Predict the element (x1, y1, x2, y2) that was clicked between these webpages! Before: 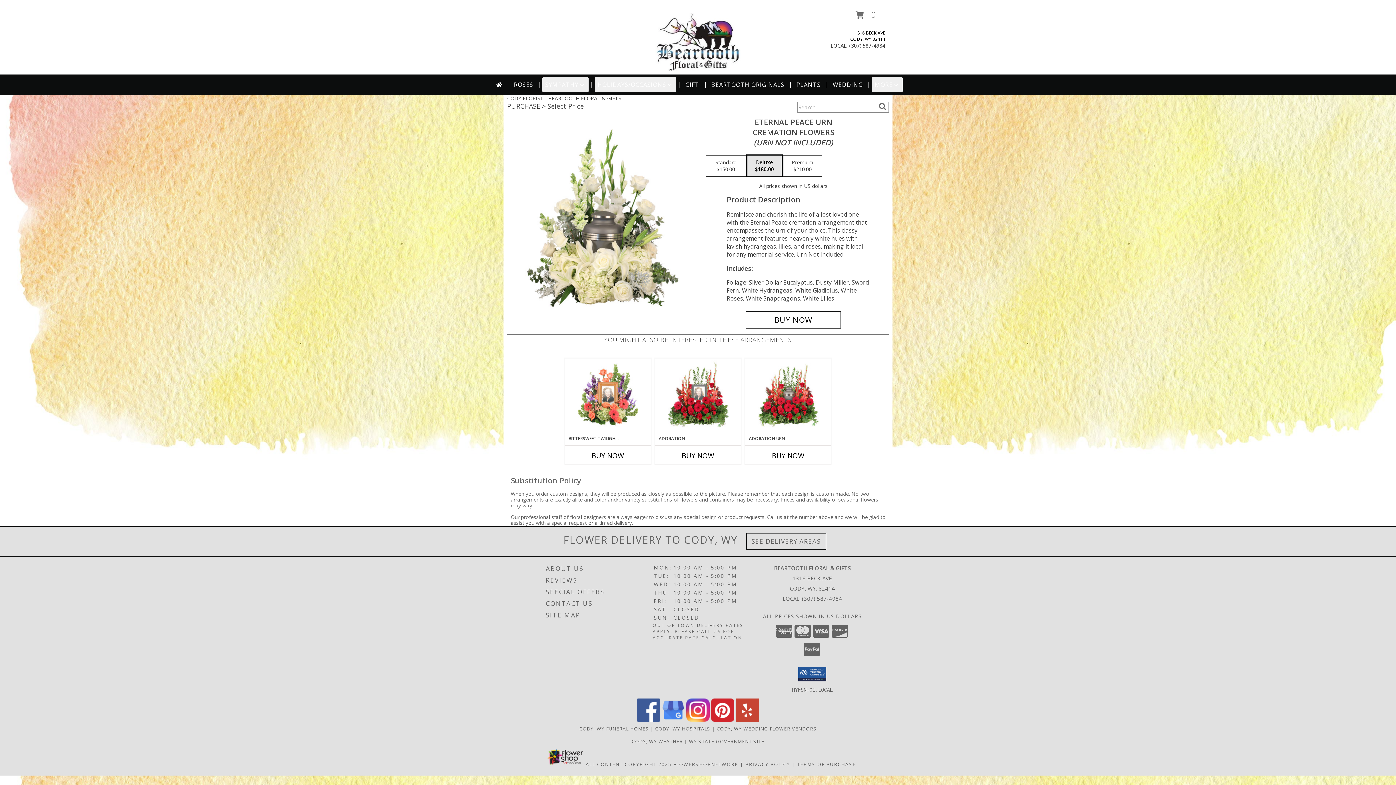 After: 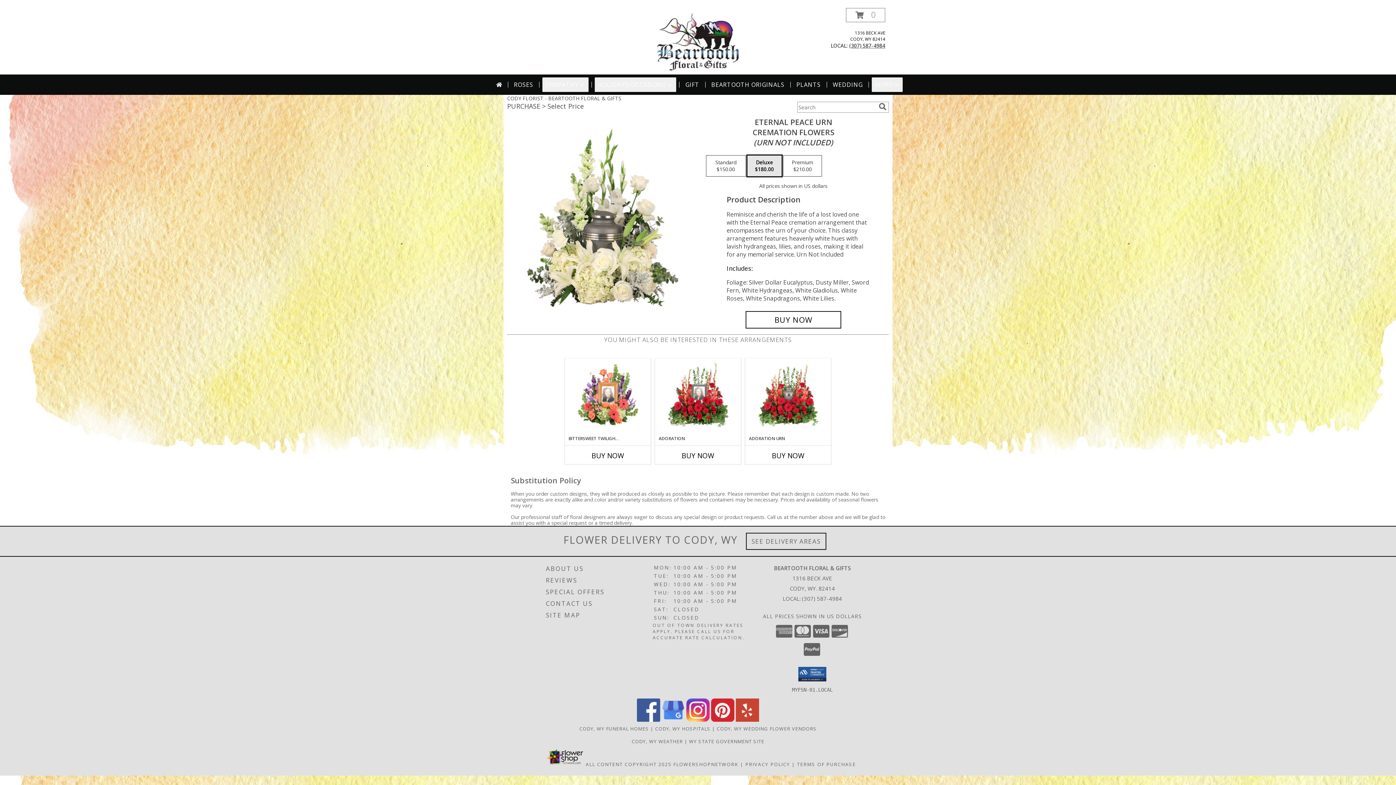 Action: label: Call local number: +1-307-587-4984 bbox: (849, 42, 885, 49)